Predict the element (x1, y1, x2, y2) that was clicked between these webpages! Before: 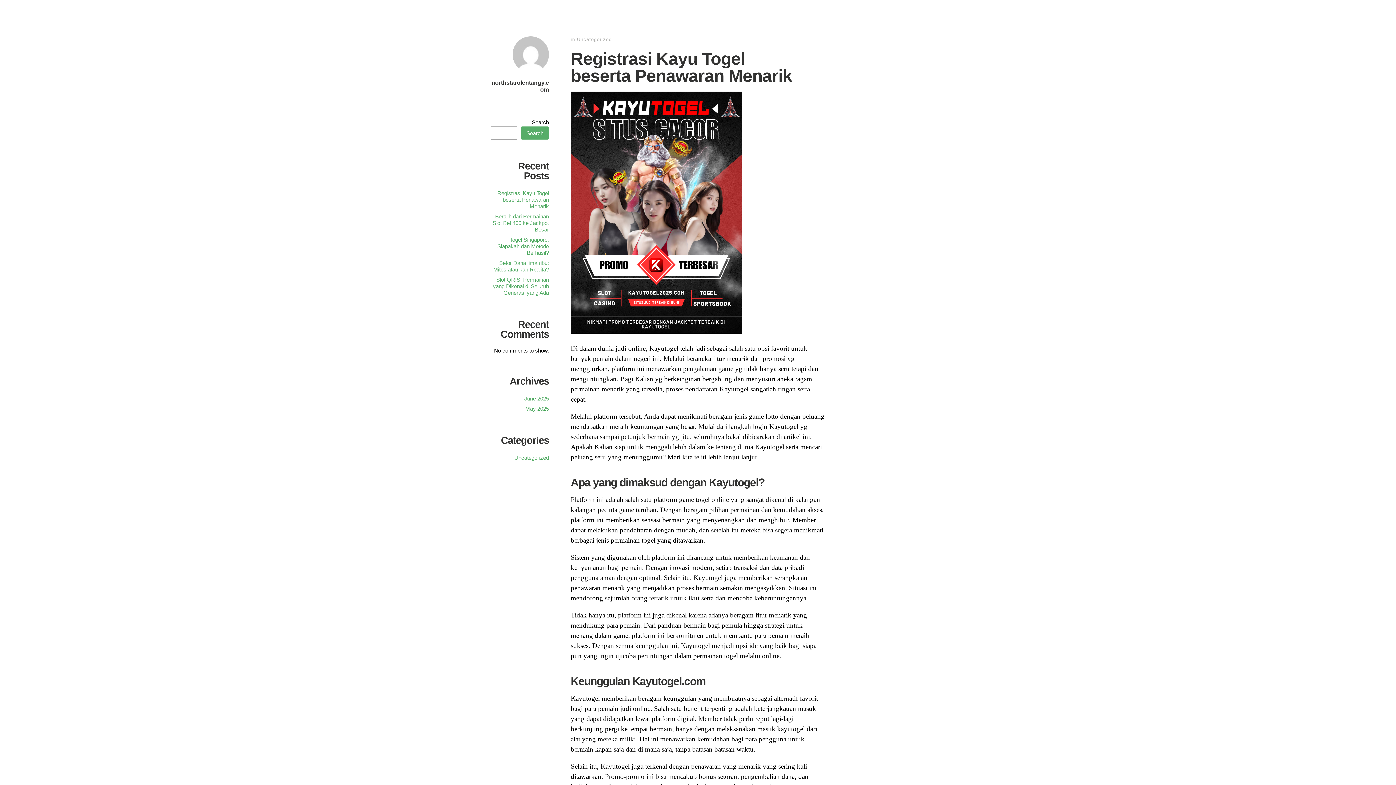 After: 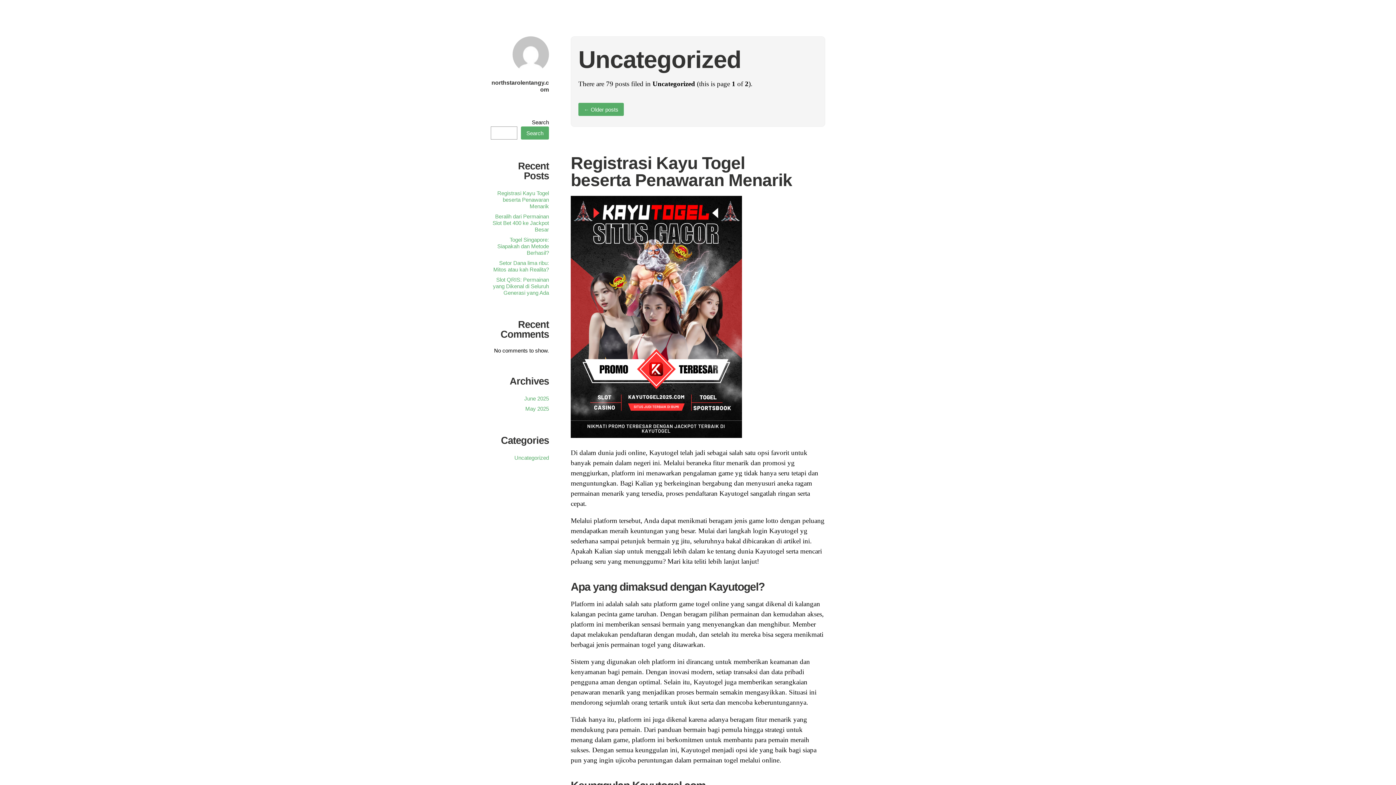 Action: label: Uncategorized bbox: (514, 454, 549, 461)